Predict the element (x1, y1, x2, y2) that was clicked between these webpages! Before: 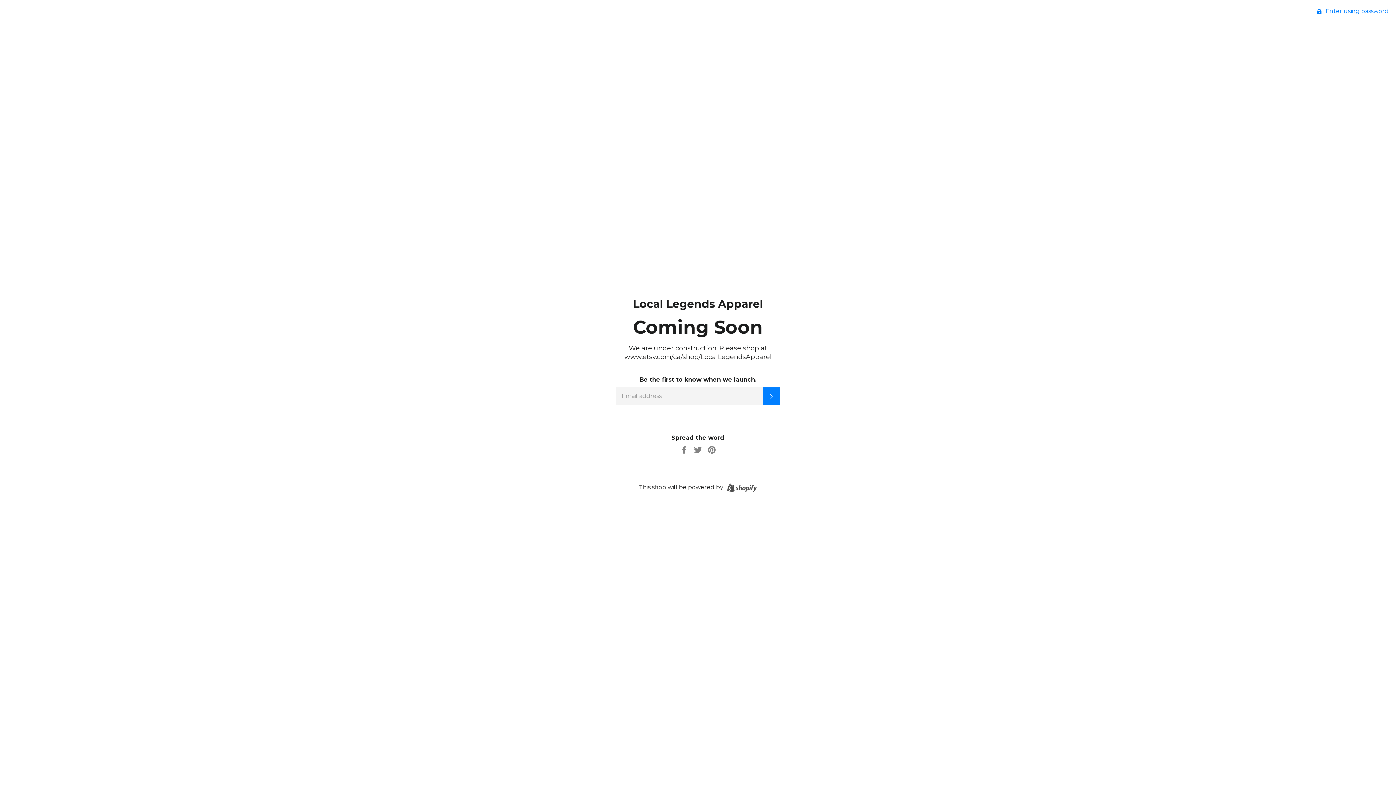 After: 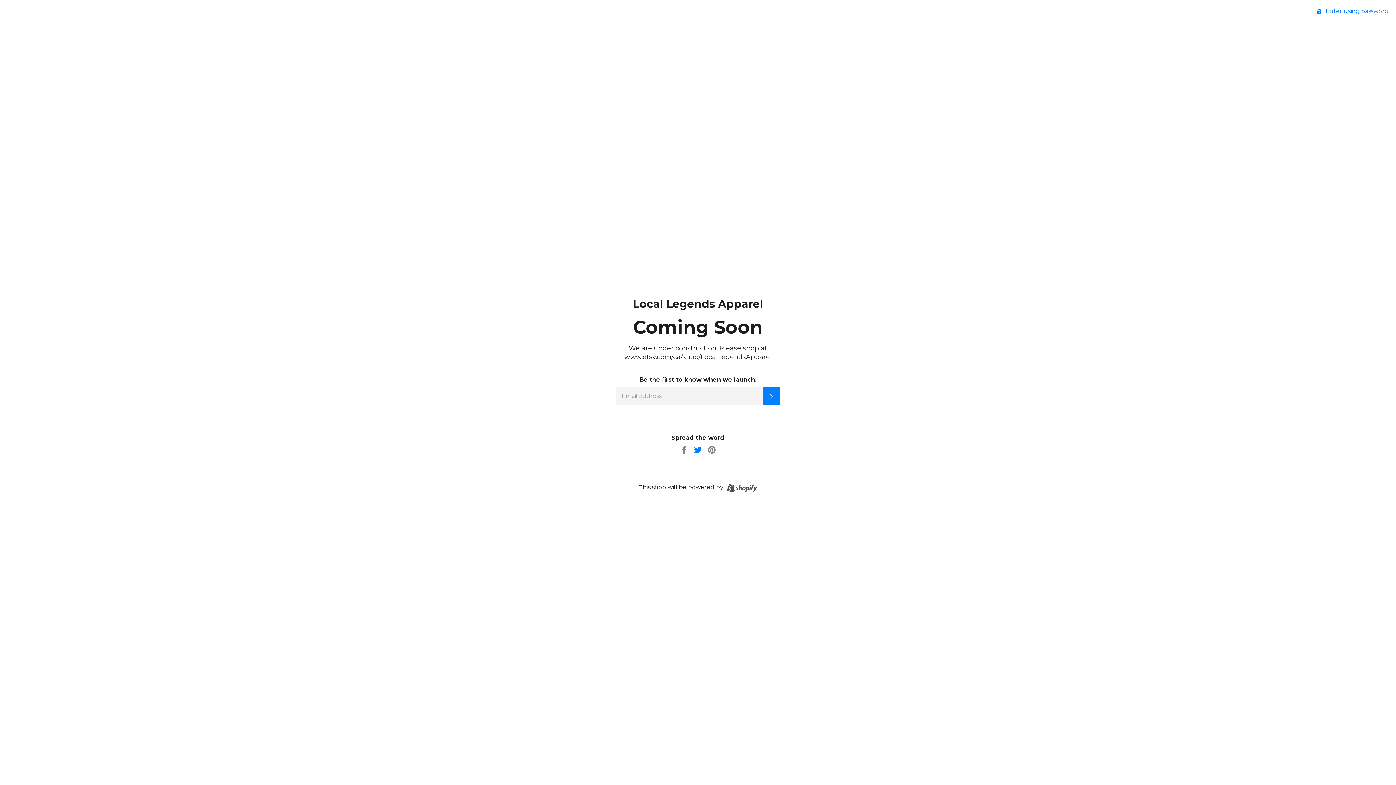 Action: label:  
Tweet on Twitter bbox: (693, 446, 704, 453)